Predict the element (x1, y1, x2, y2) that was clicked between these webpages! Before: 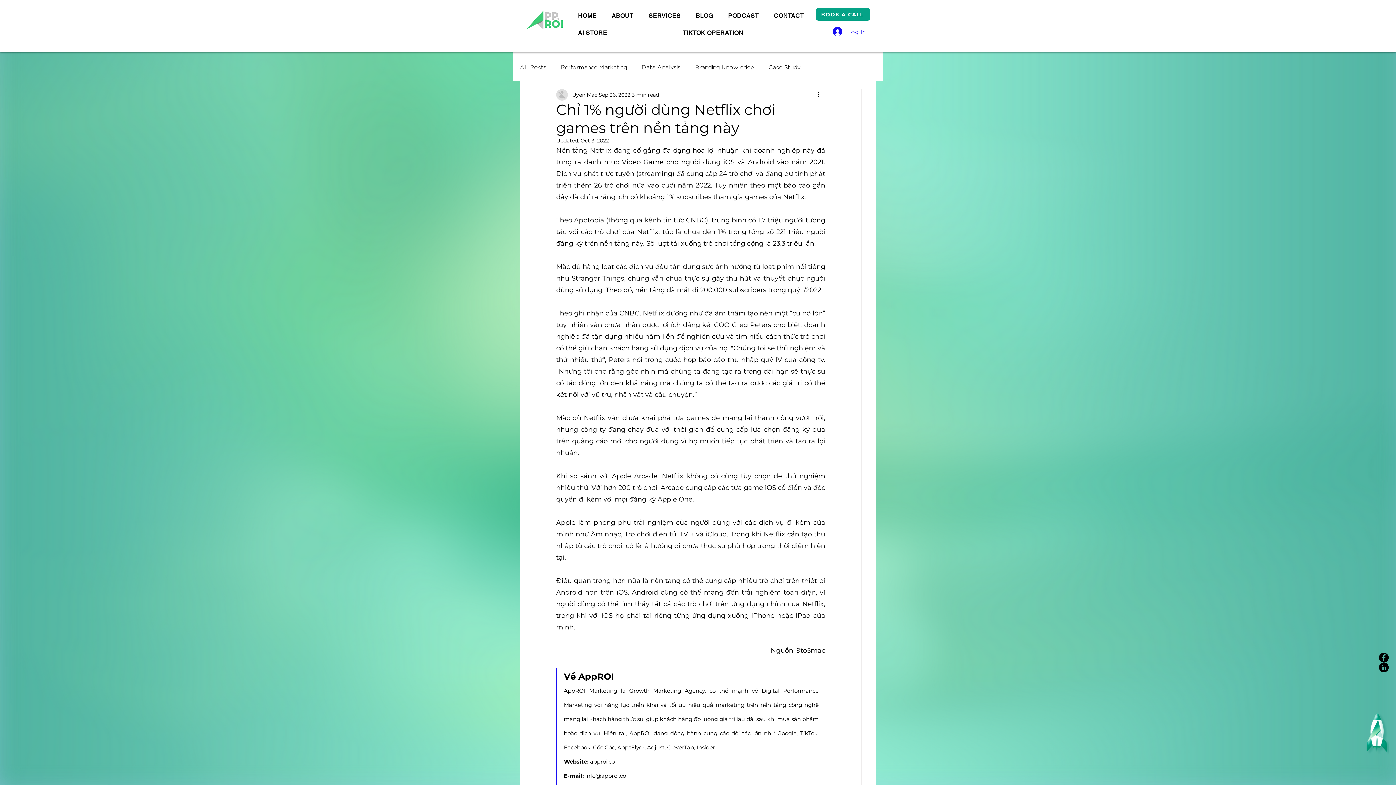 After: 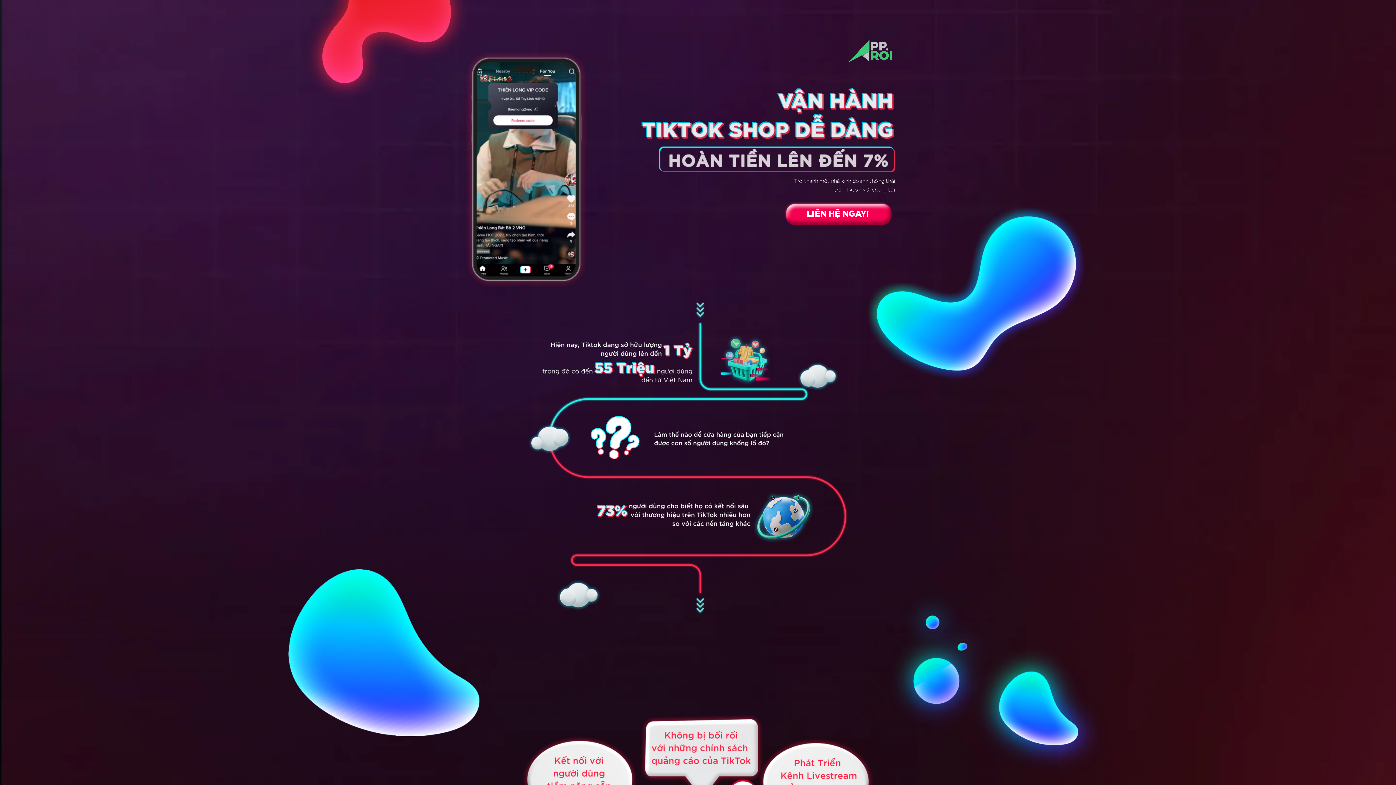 Action: bbox: (679, 25, 812, 40) label: TIKTOK OPERATION